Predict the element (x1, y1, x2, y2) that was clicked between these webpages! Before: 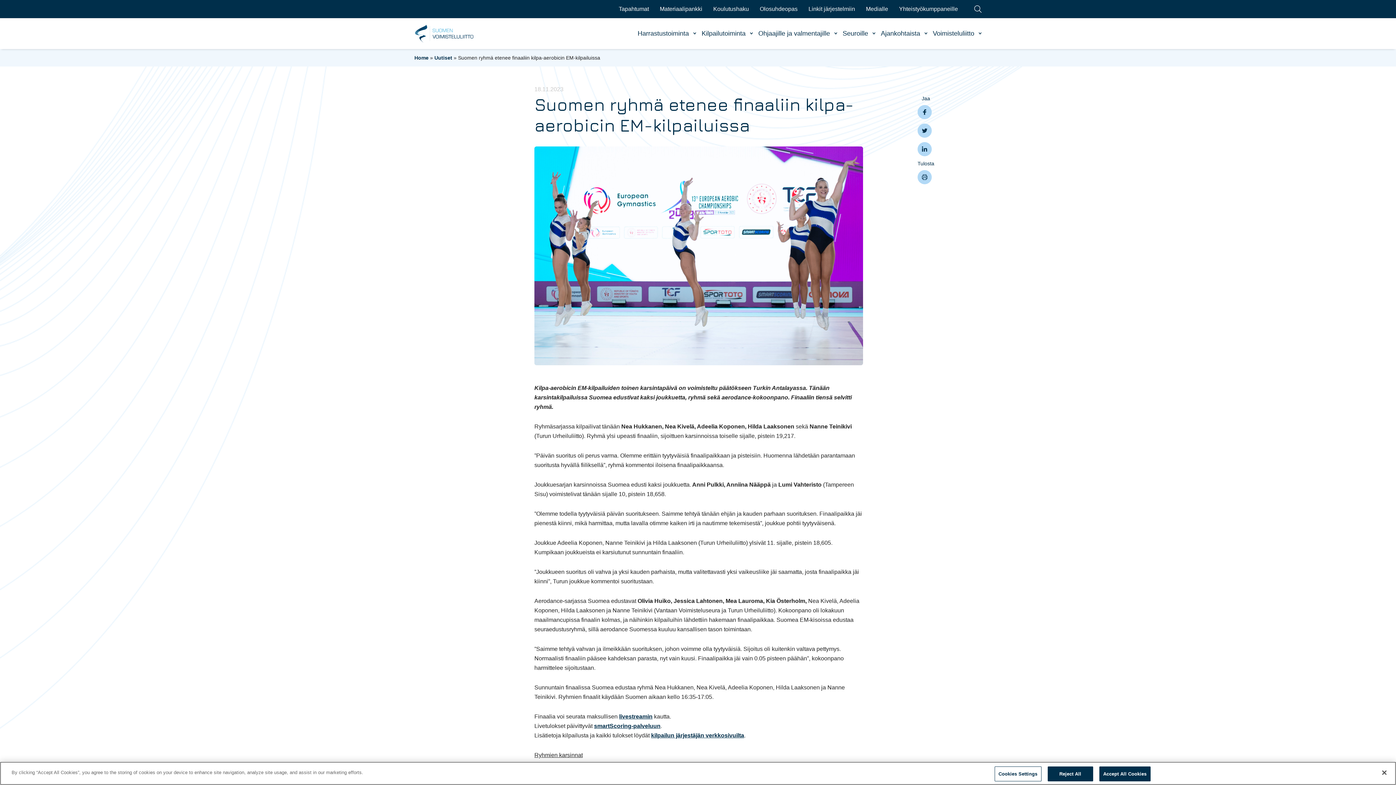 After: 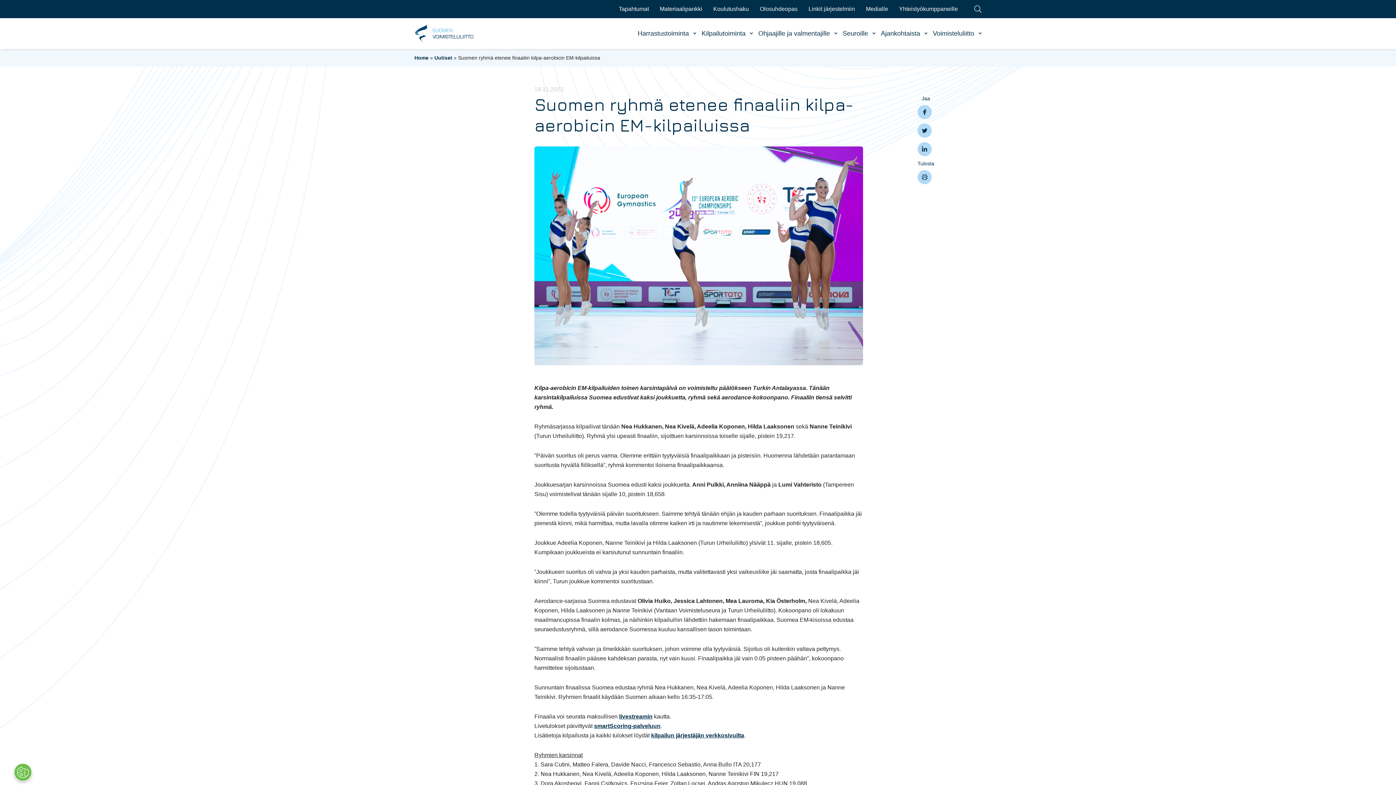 Action: bbox: (1099, 766, 1150, 781) label: Accept All Cookies